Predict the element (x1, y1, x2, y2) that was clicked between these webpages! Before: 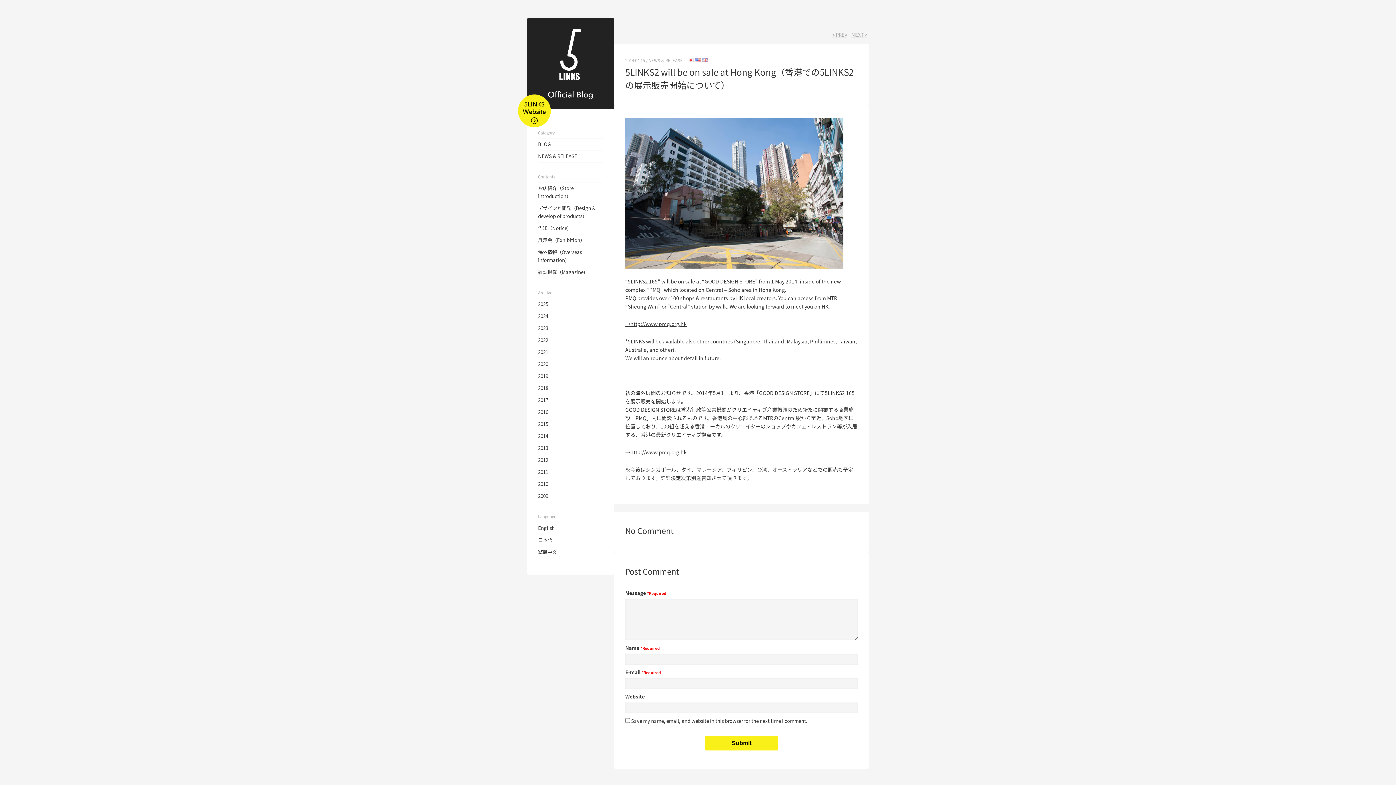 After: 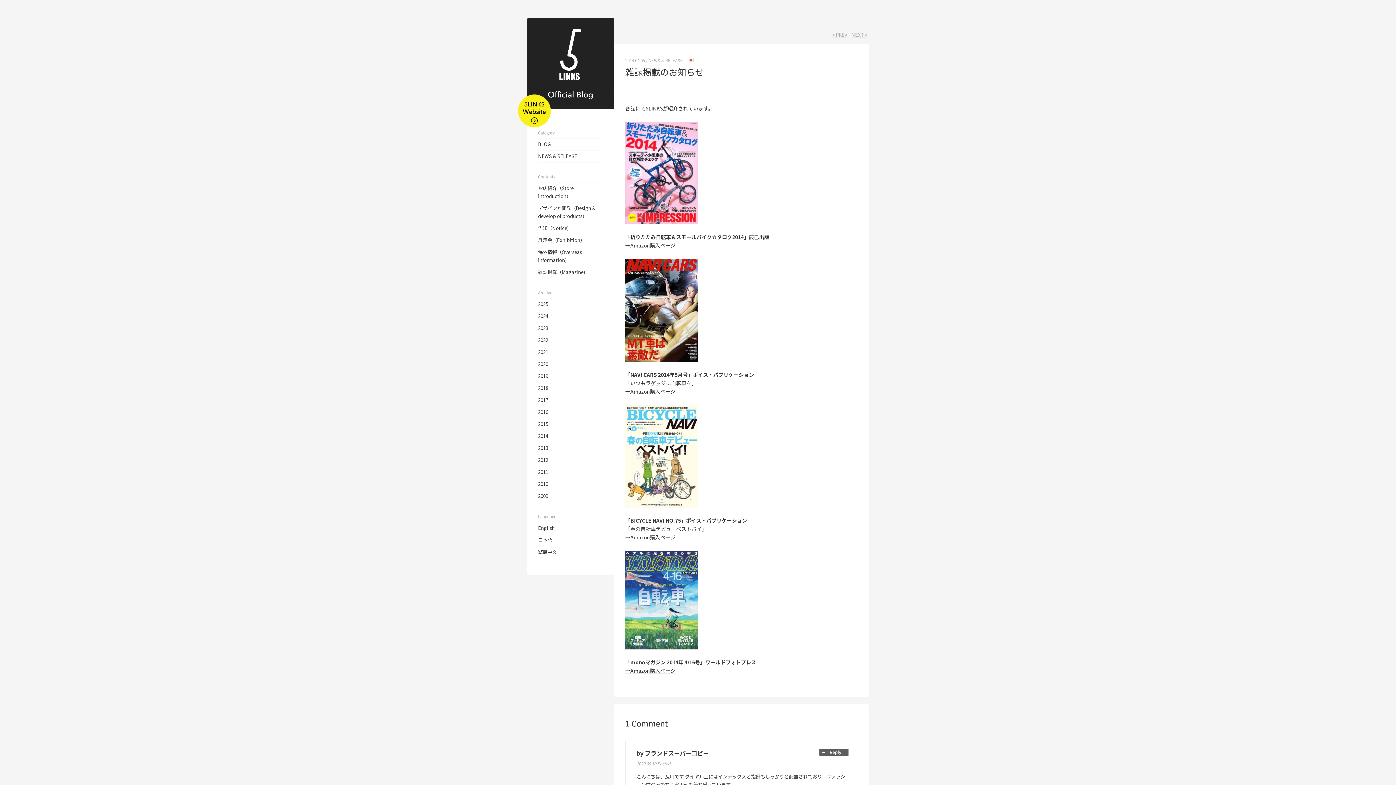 Action: bbox: (850, 32, 869, 37) label: NEXT >